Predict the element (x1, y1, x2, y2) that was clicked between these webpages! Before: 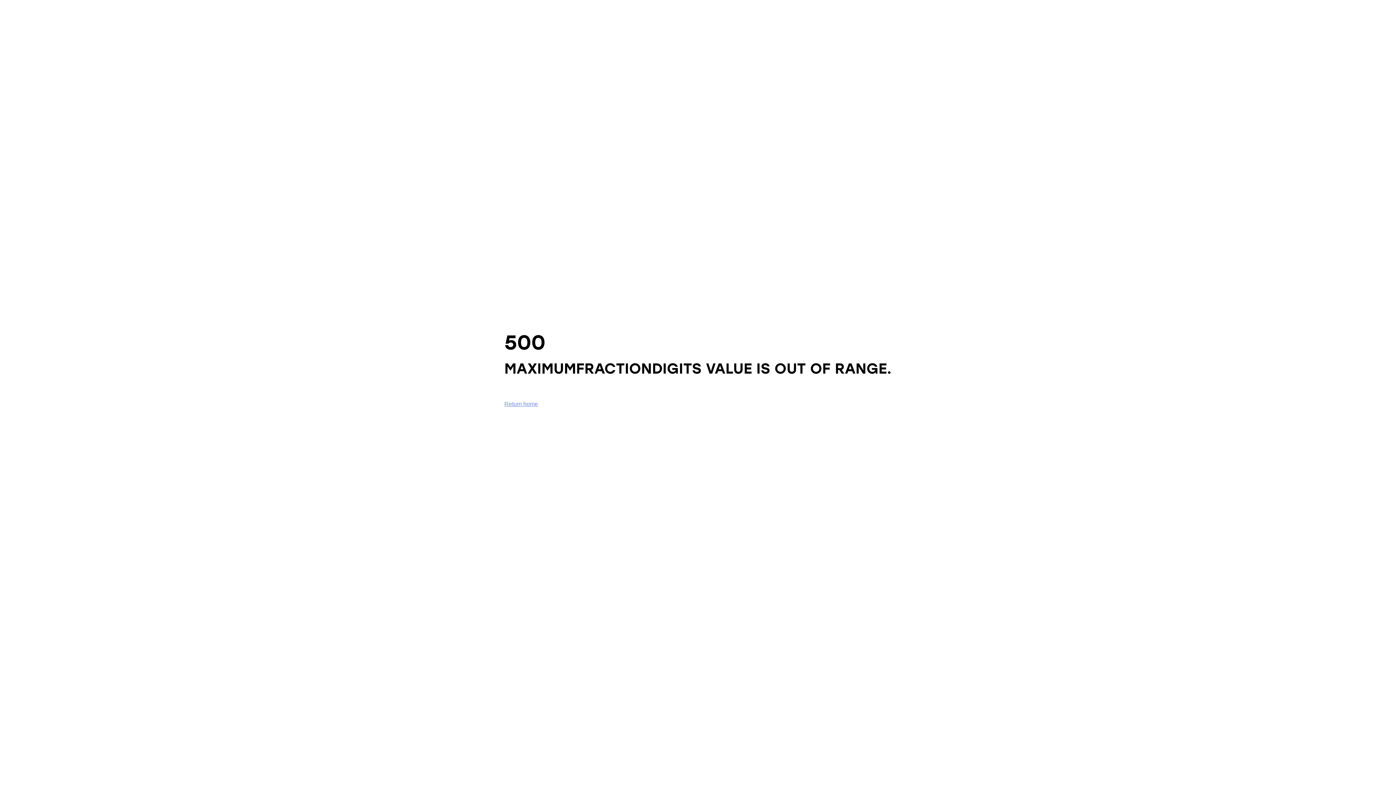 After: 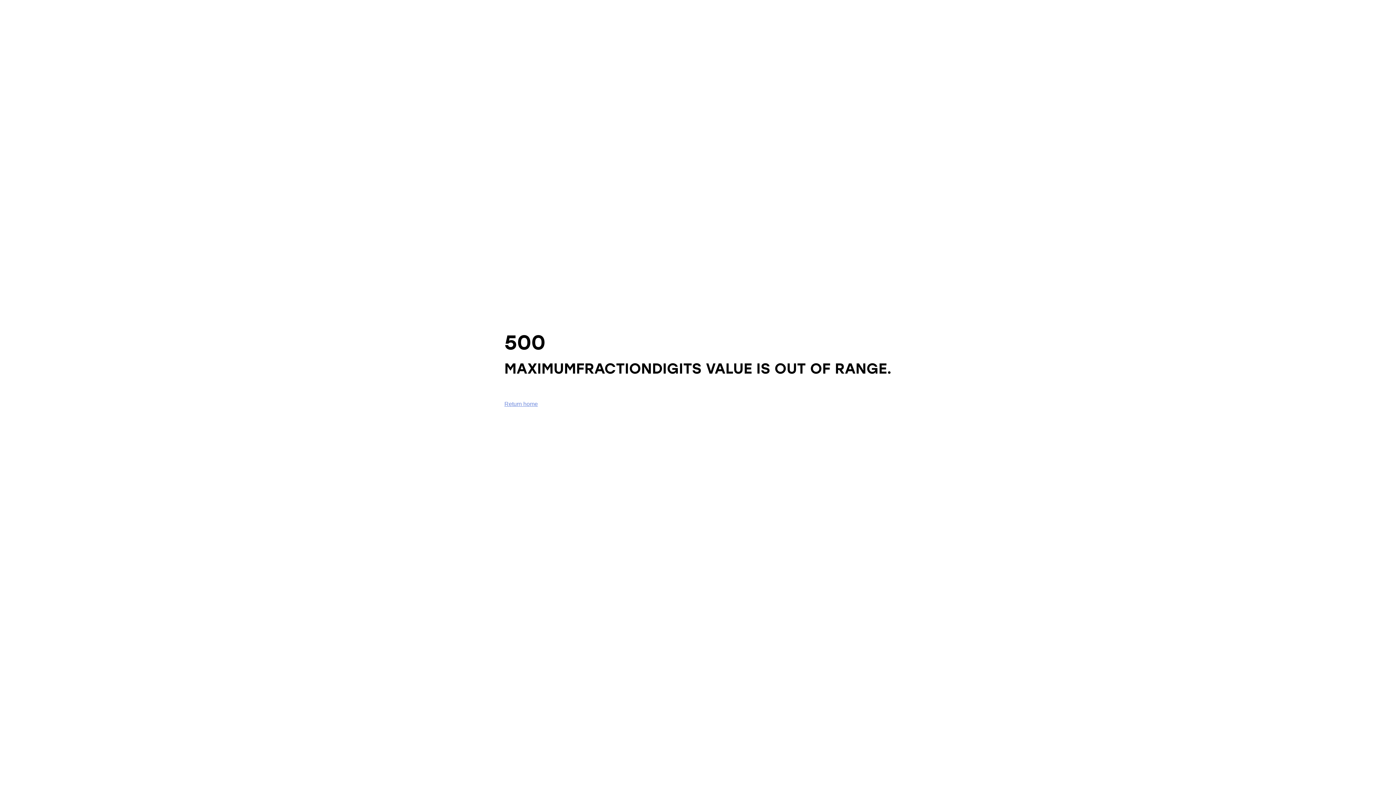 Action: label: Return home bbox: (504, 401, 538, 407)